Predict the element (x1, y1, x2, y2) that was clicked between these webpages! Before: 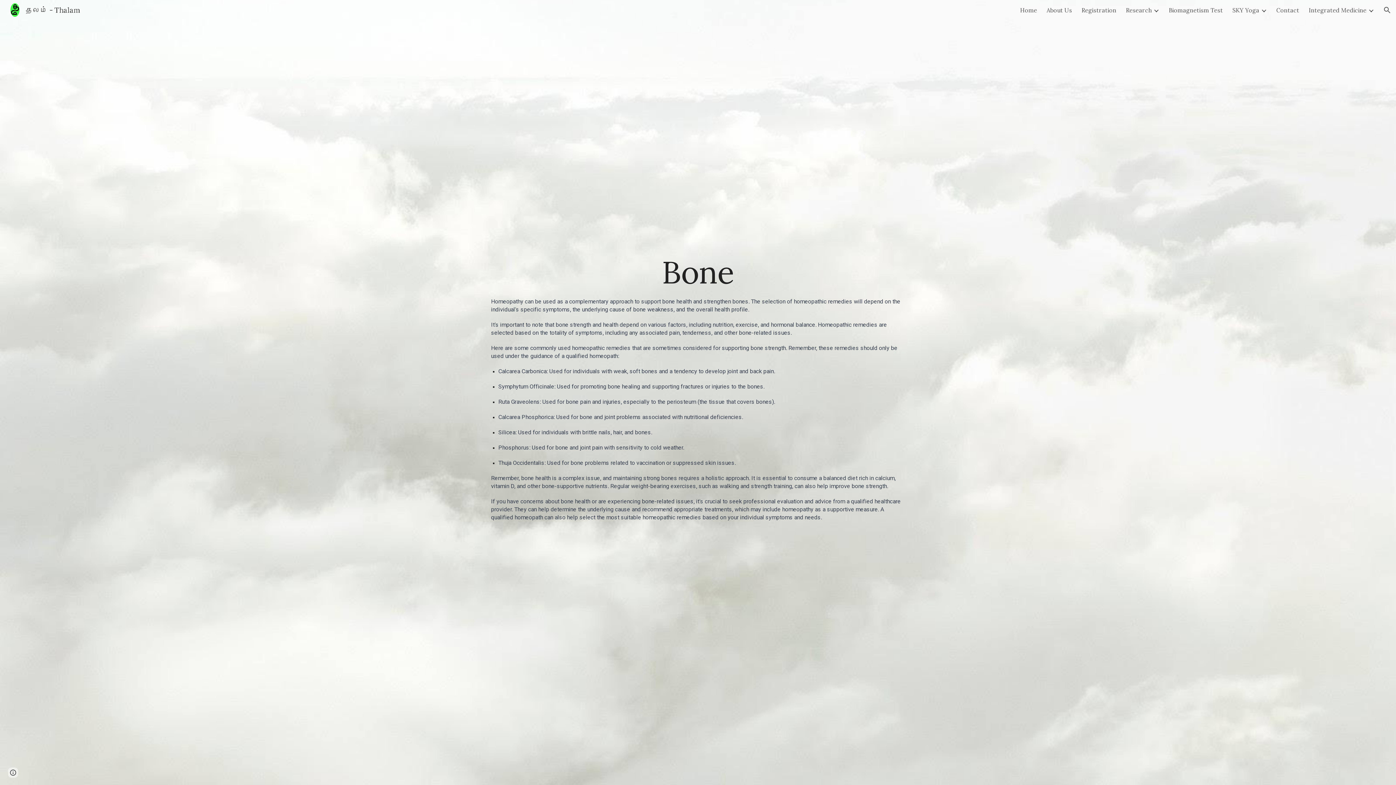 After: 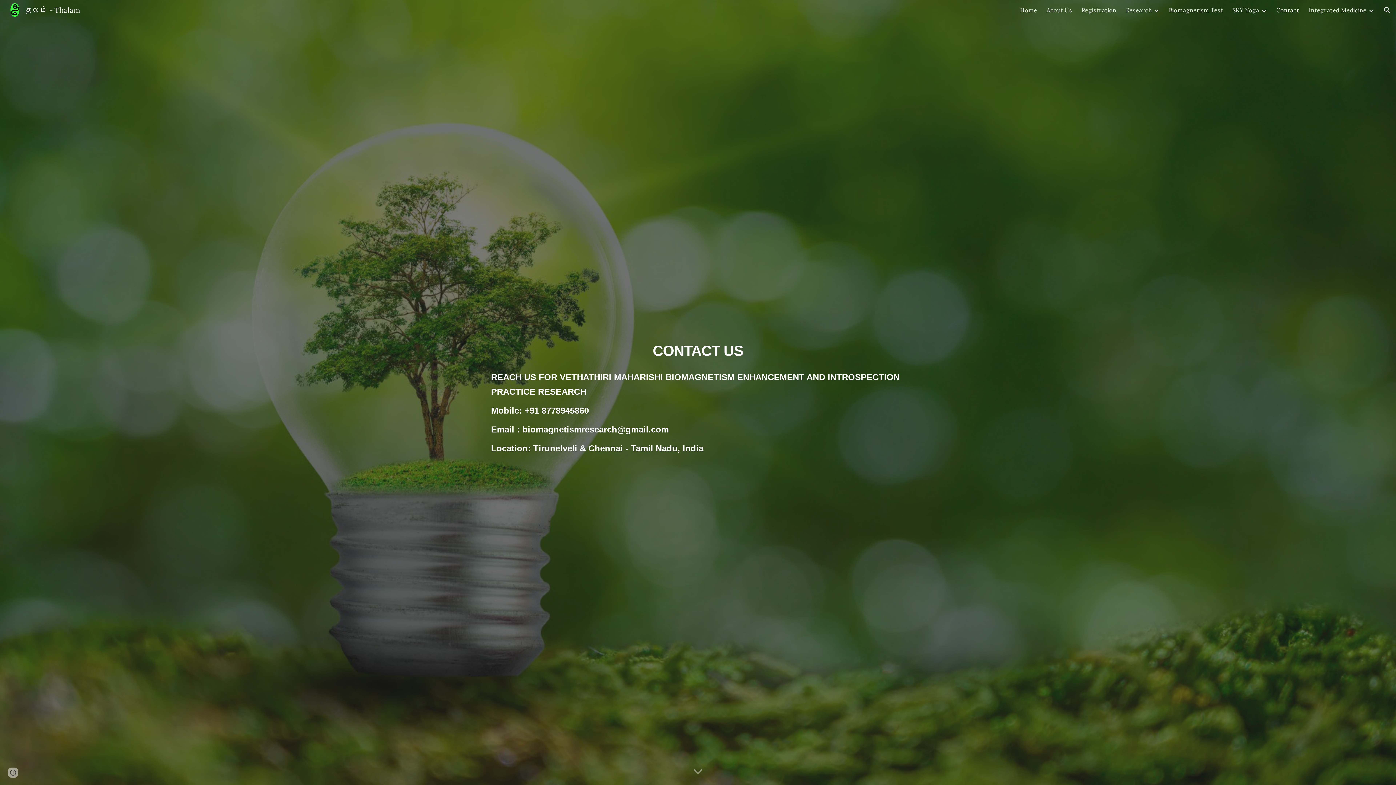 Action: label: Contact bbox: (1276, 6, 1299, 13)